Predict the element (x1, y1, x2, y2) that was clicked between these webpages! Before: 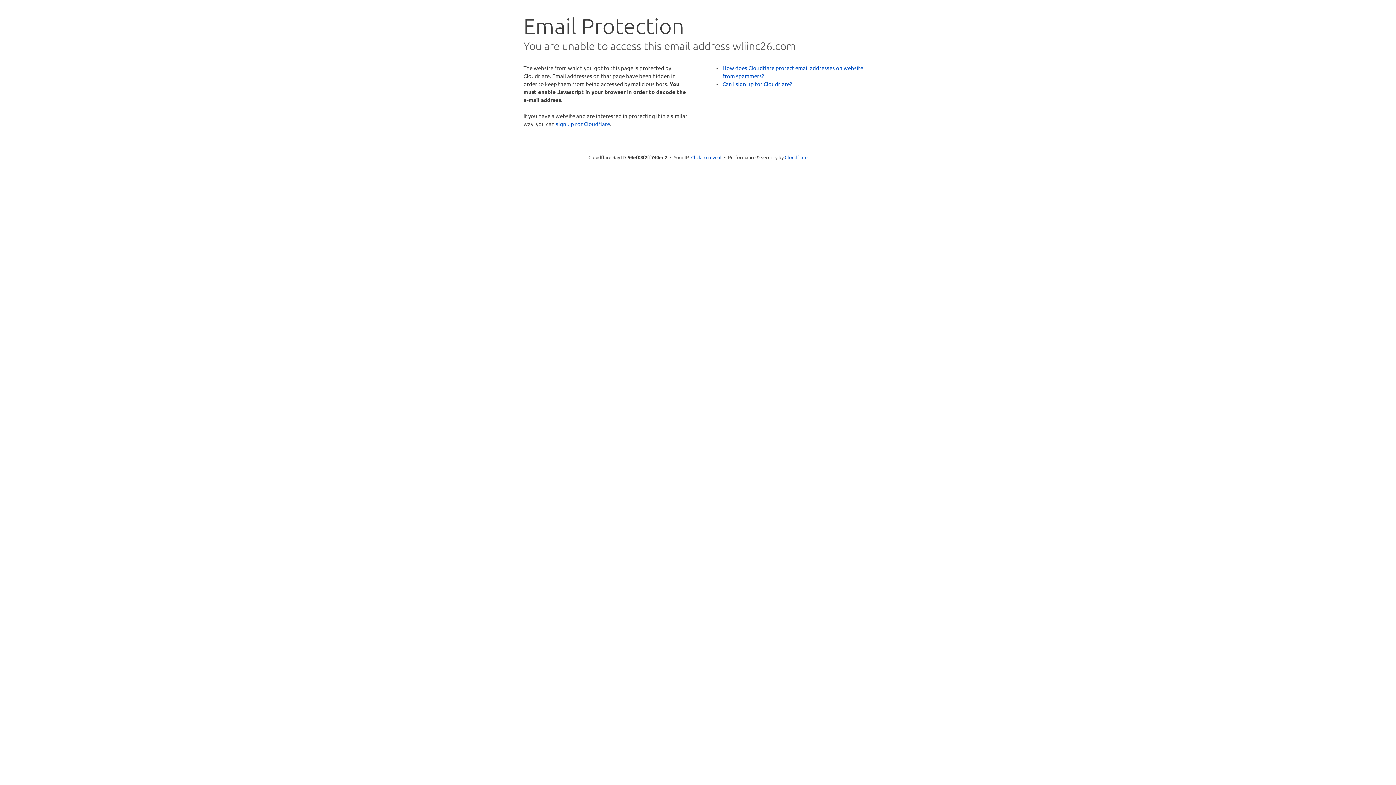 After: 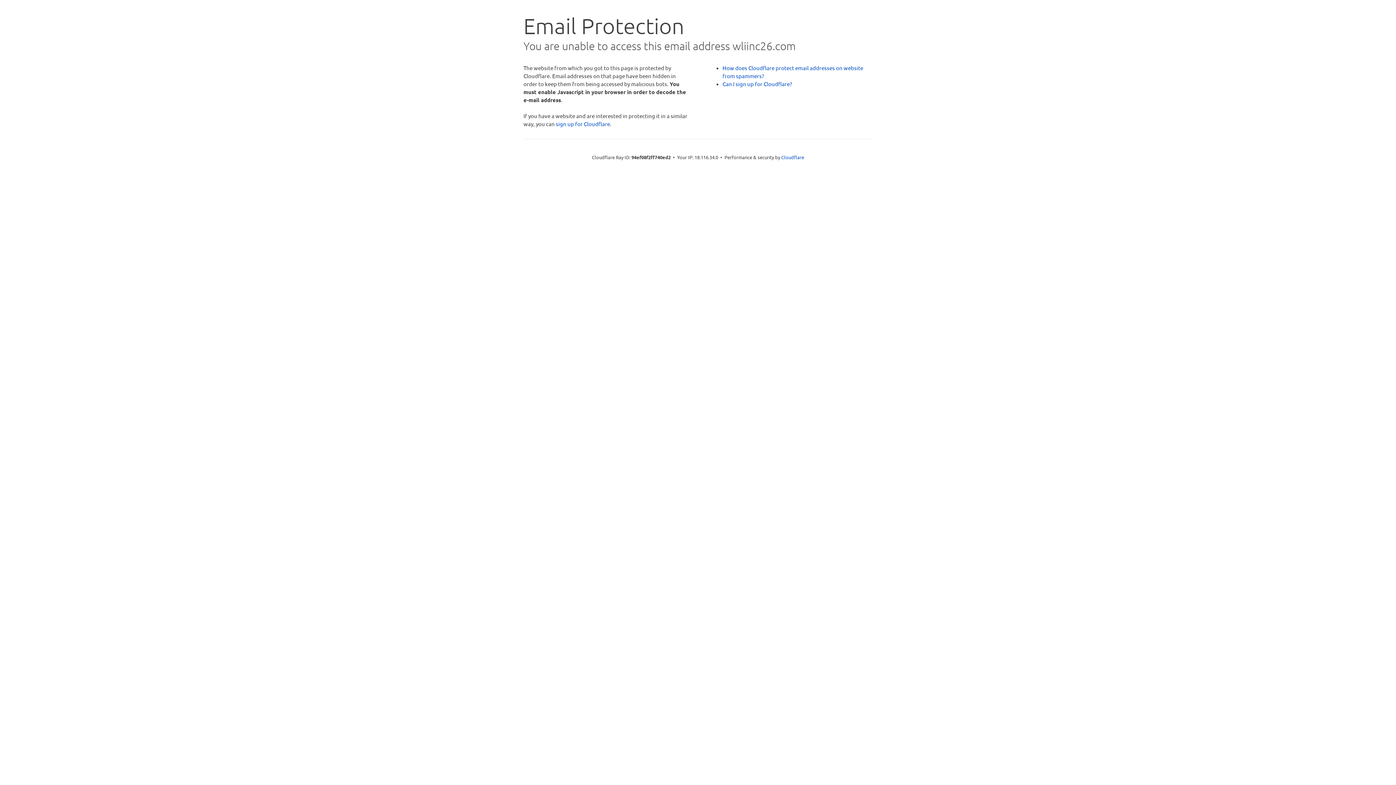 Action: label: Click to reveal bbox: (691, 153, 721, 160)